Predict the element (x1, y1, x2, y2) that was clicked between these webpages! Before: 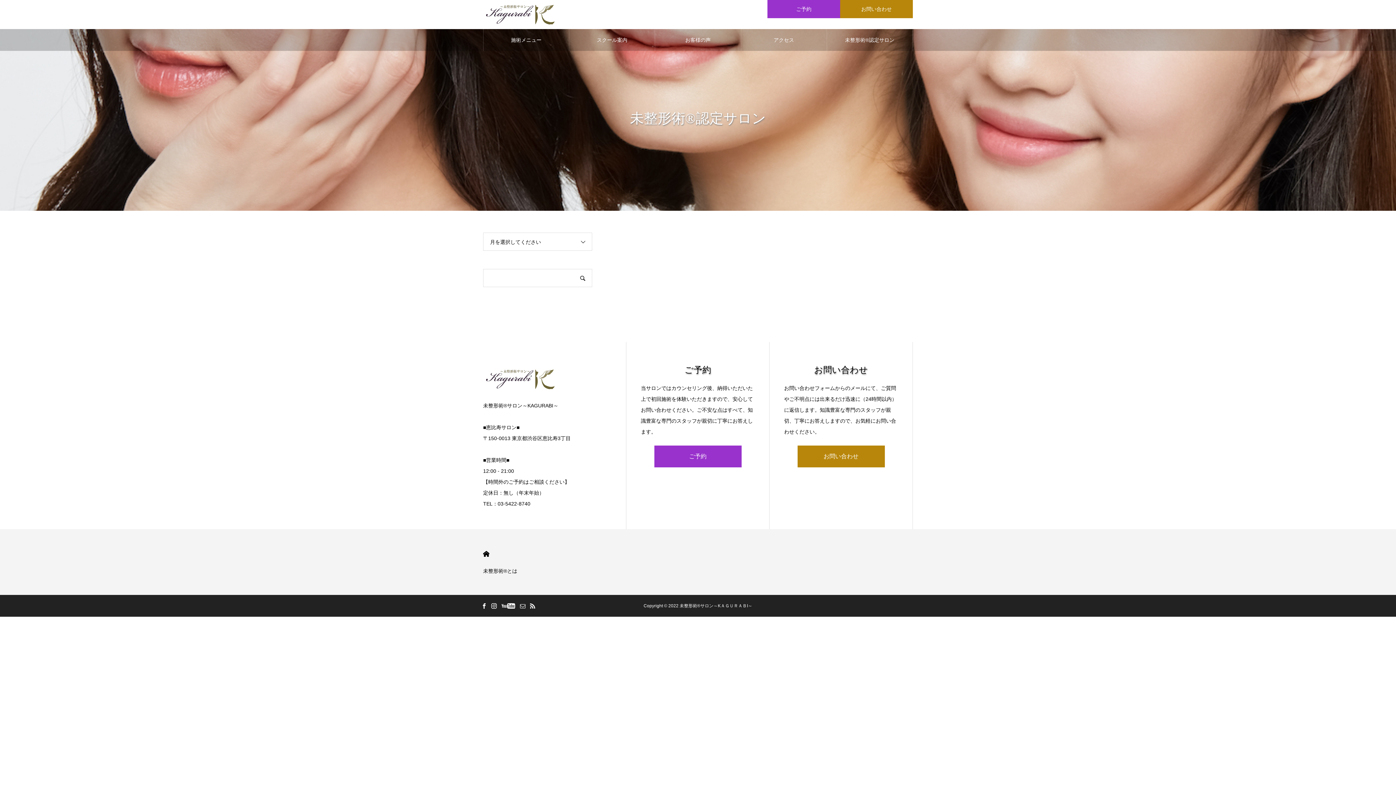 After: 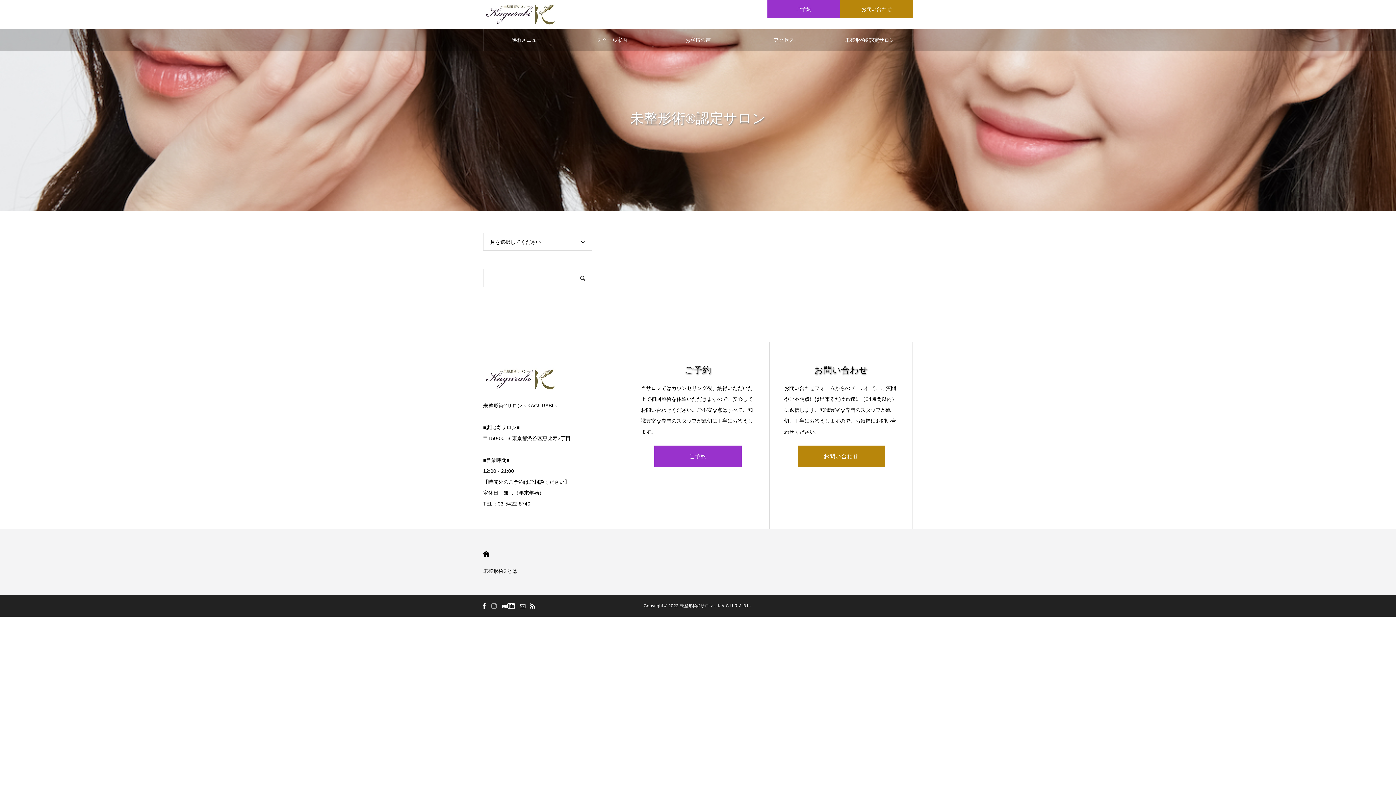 Action: bbox: (490, 602, 497, 609)